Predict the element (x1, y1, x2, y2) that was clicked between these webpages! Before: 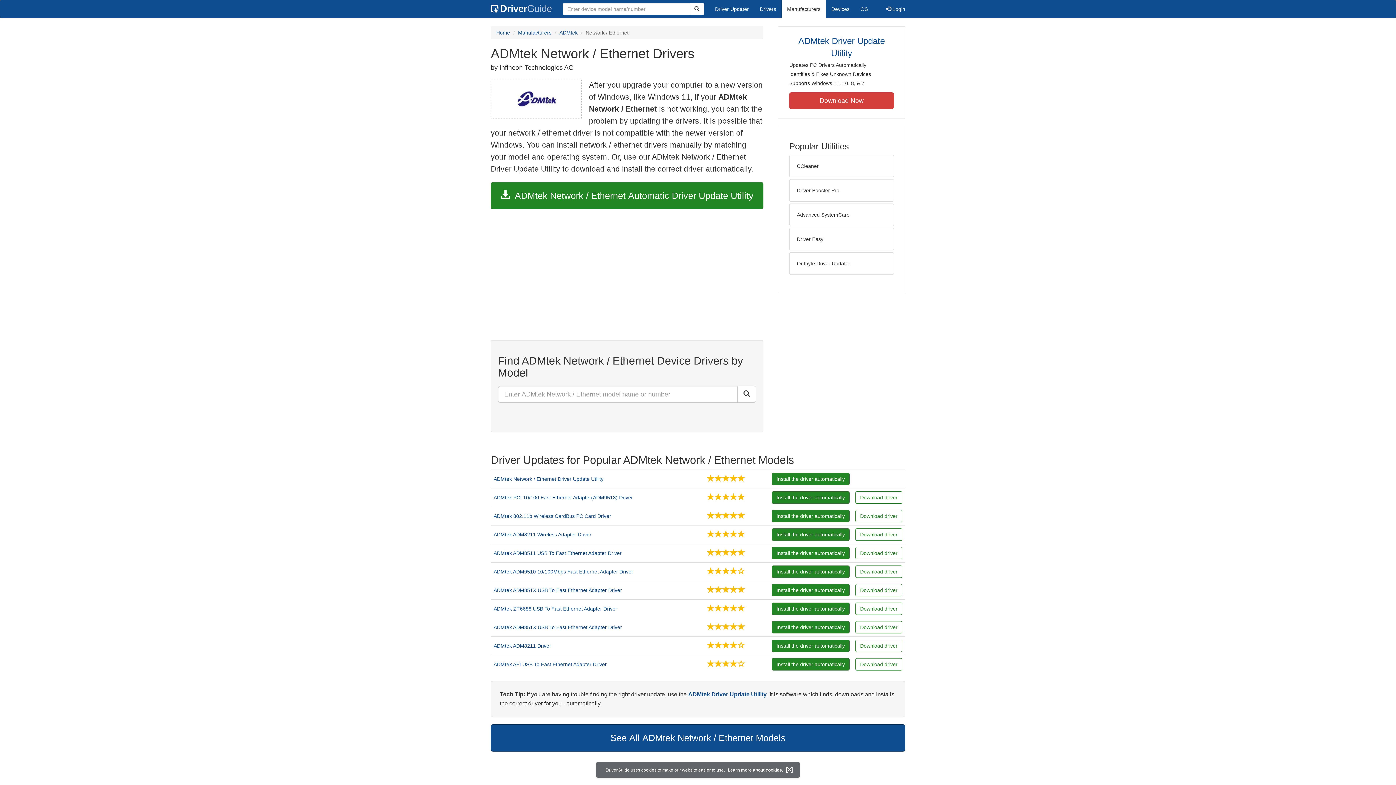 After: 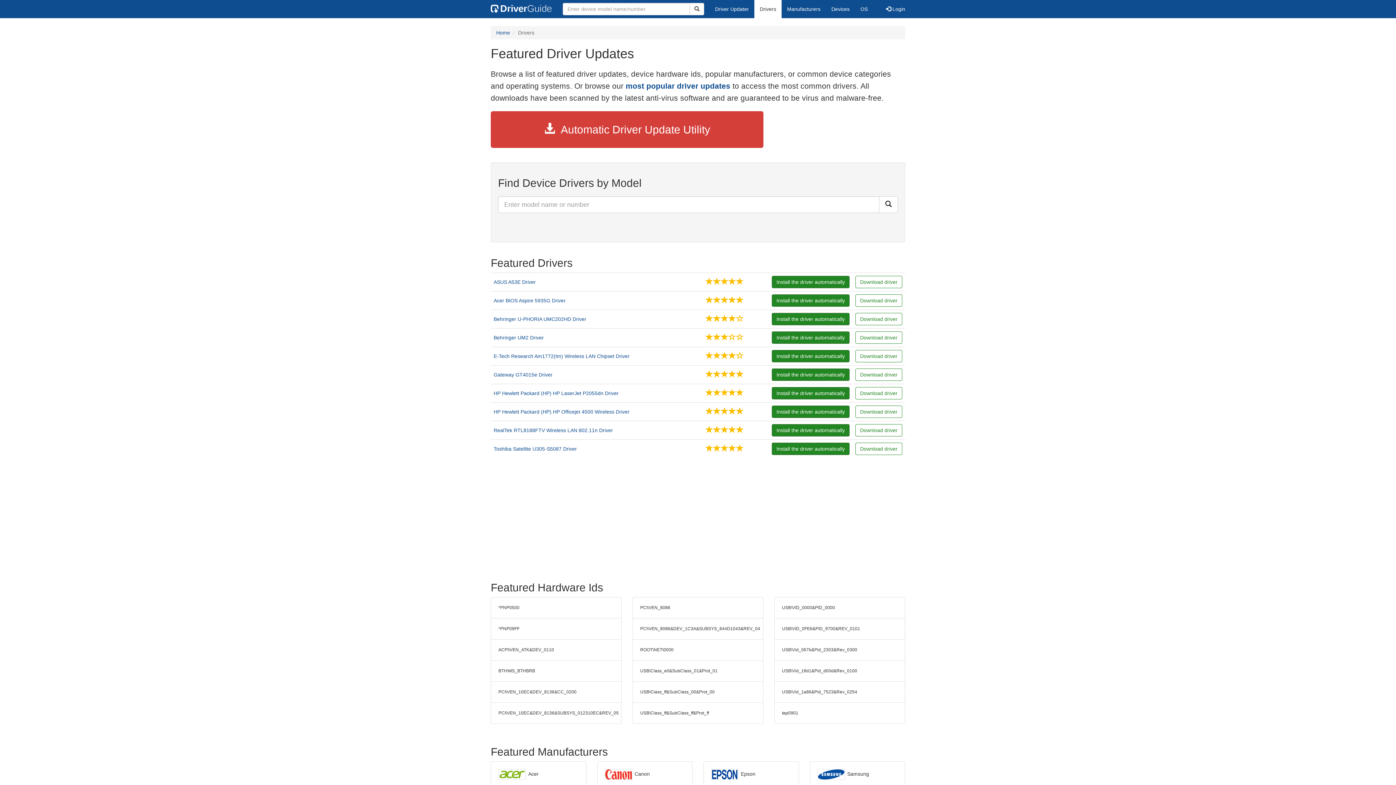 Action: label: Drivers bbox: (754, 0, 781, 18)